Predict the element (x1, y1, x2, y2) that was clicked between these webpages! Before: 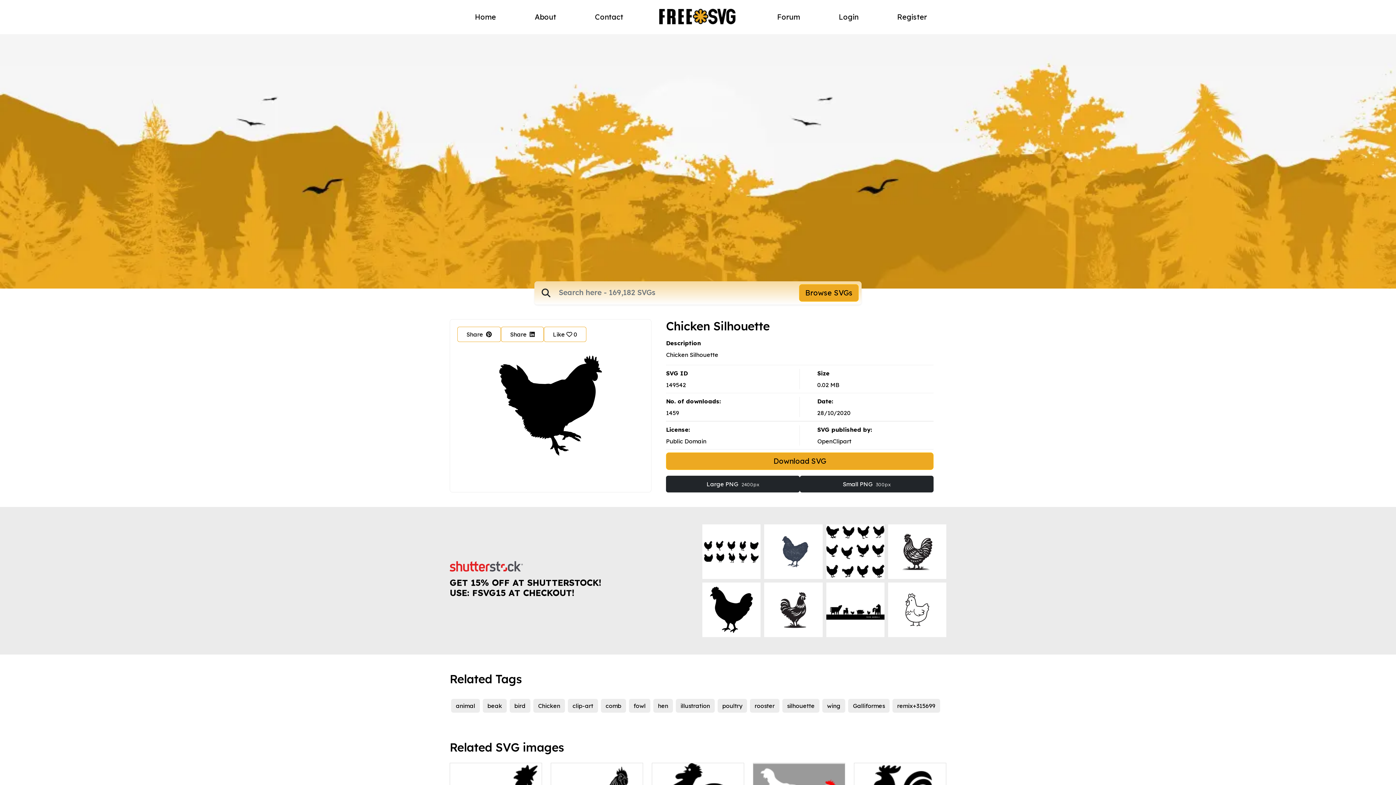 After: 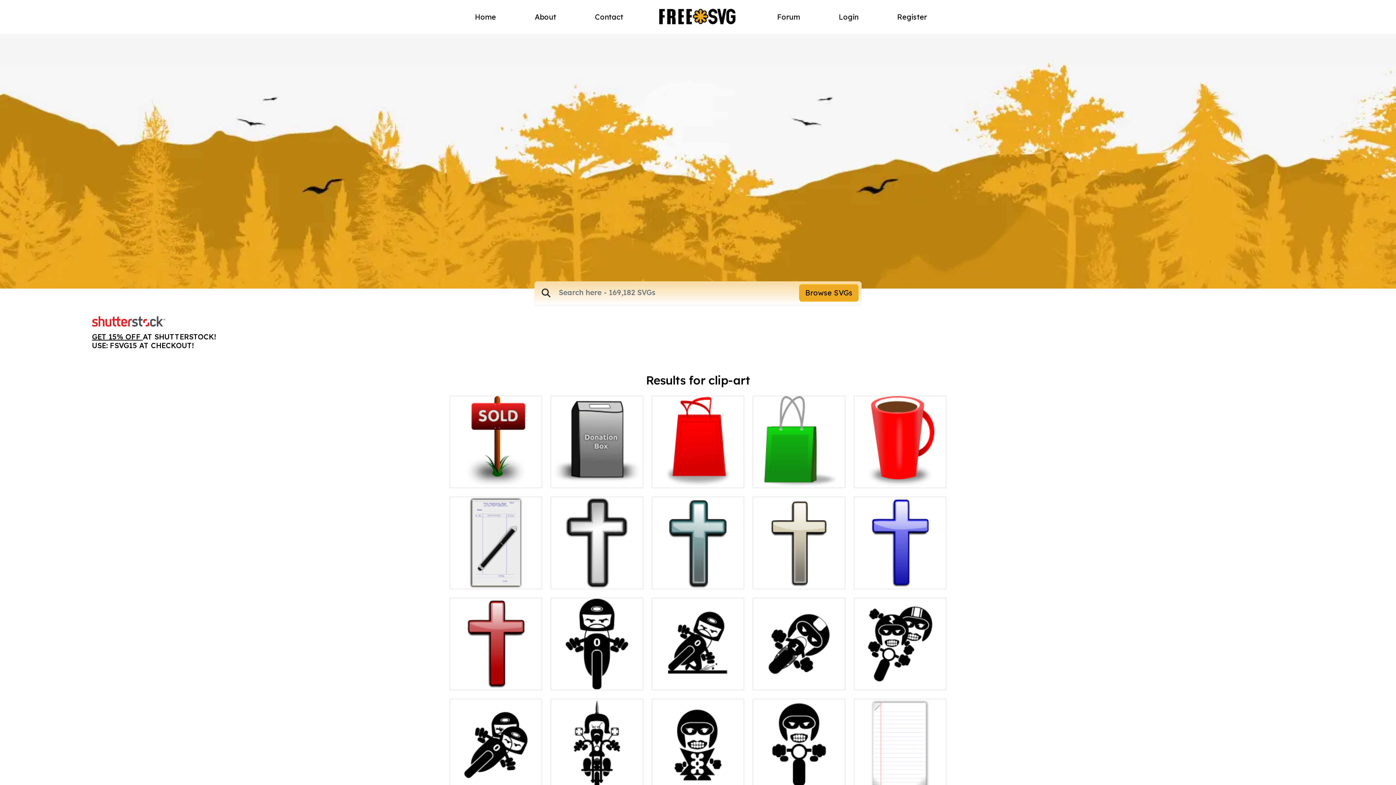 Action: bbox: (568, 699, 598, 713) label: clip-art